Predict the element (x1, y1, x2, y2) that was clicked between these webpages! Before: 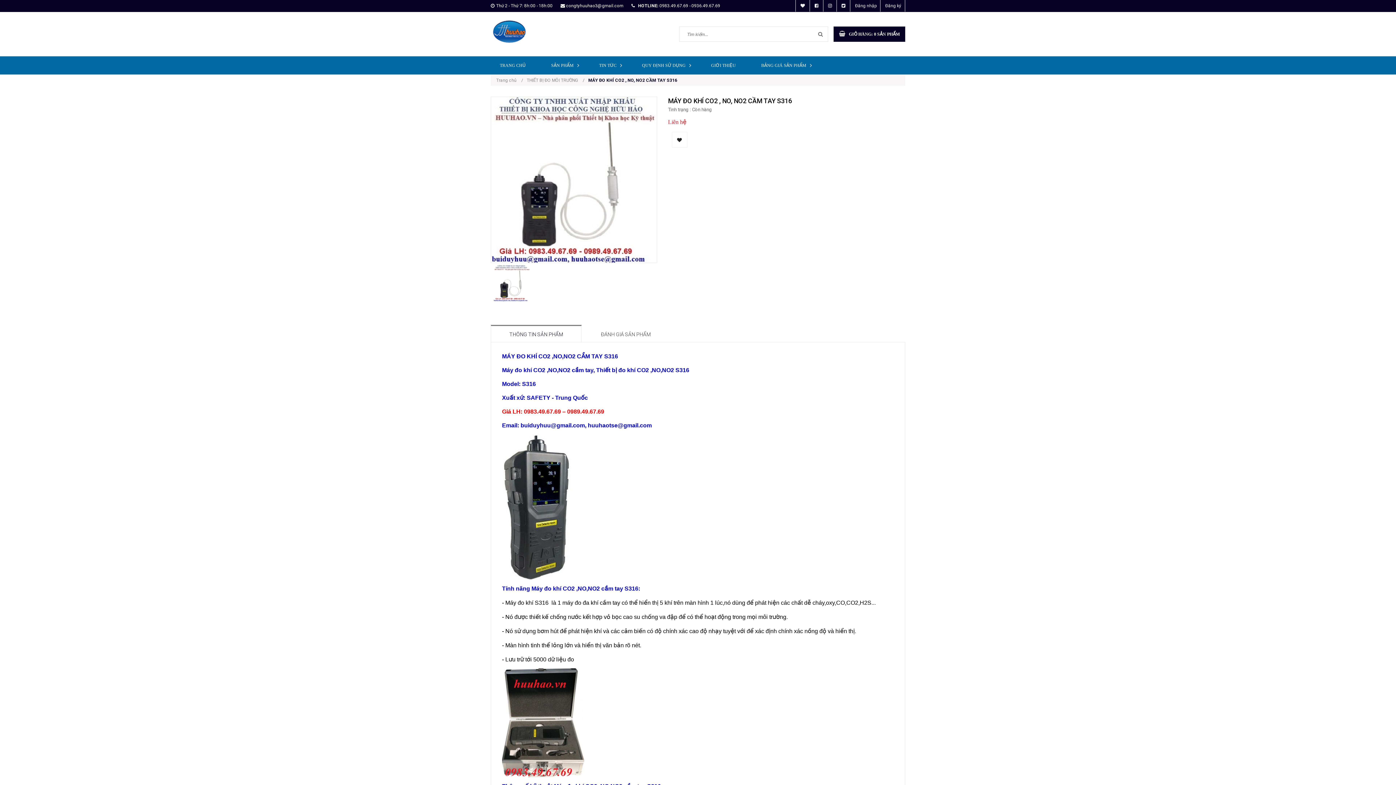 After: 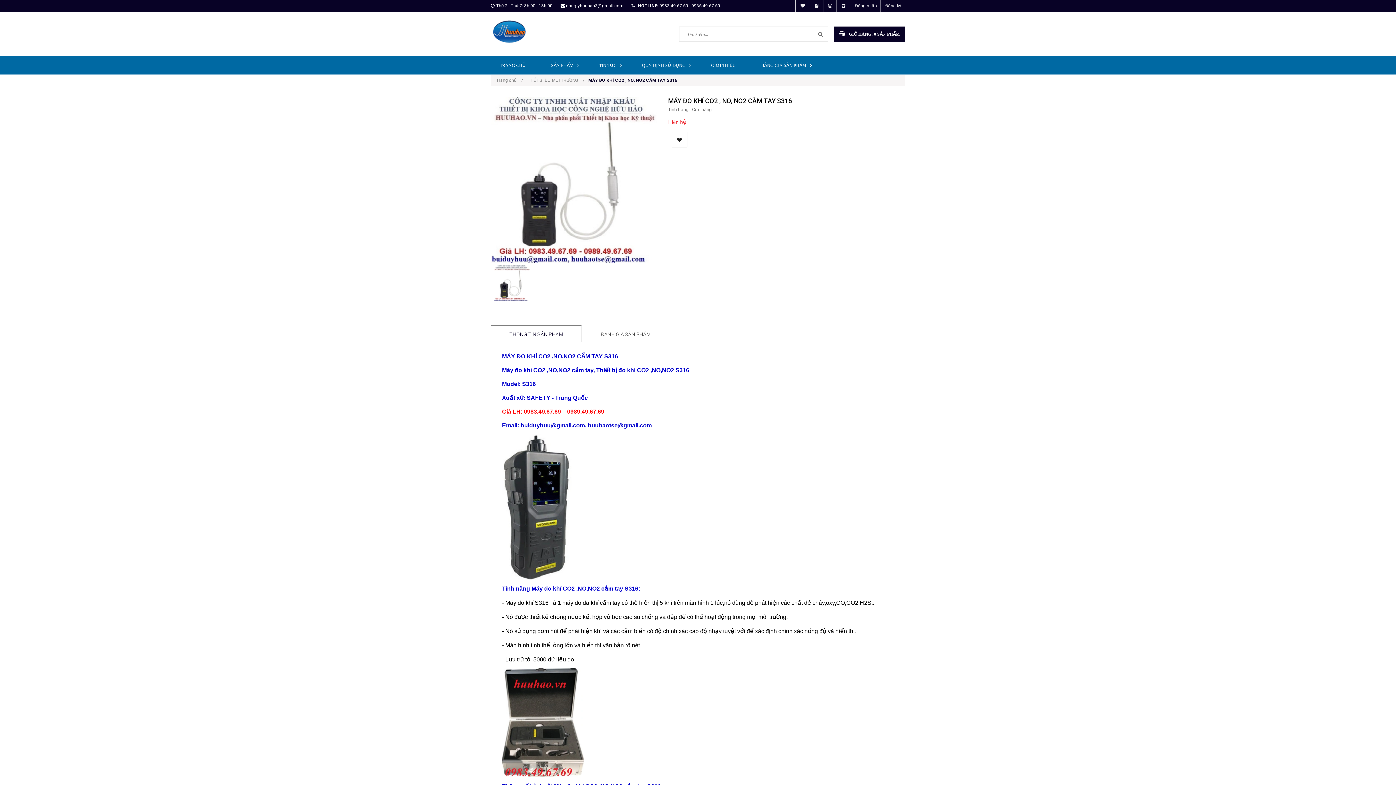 Action: bbox: (824, 0, 837, 11)